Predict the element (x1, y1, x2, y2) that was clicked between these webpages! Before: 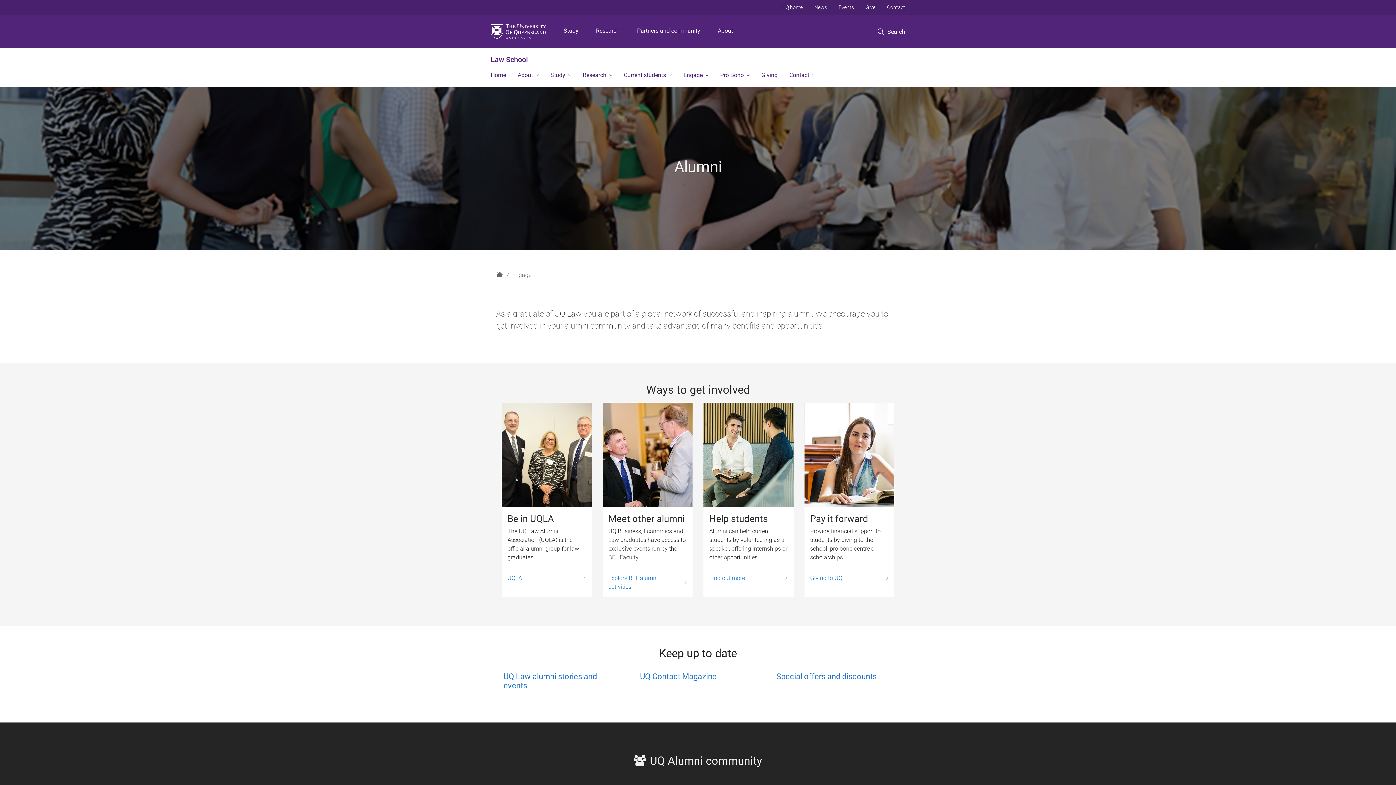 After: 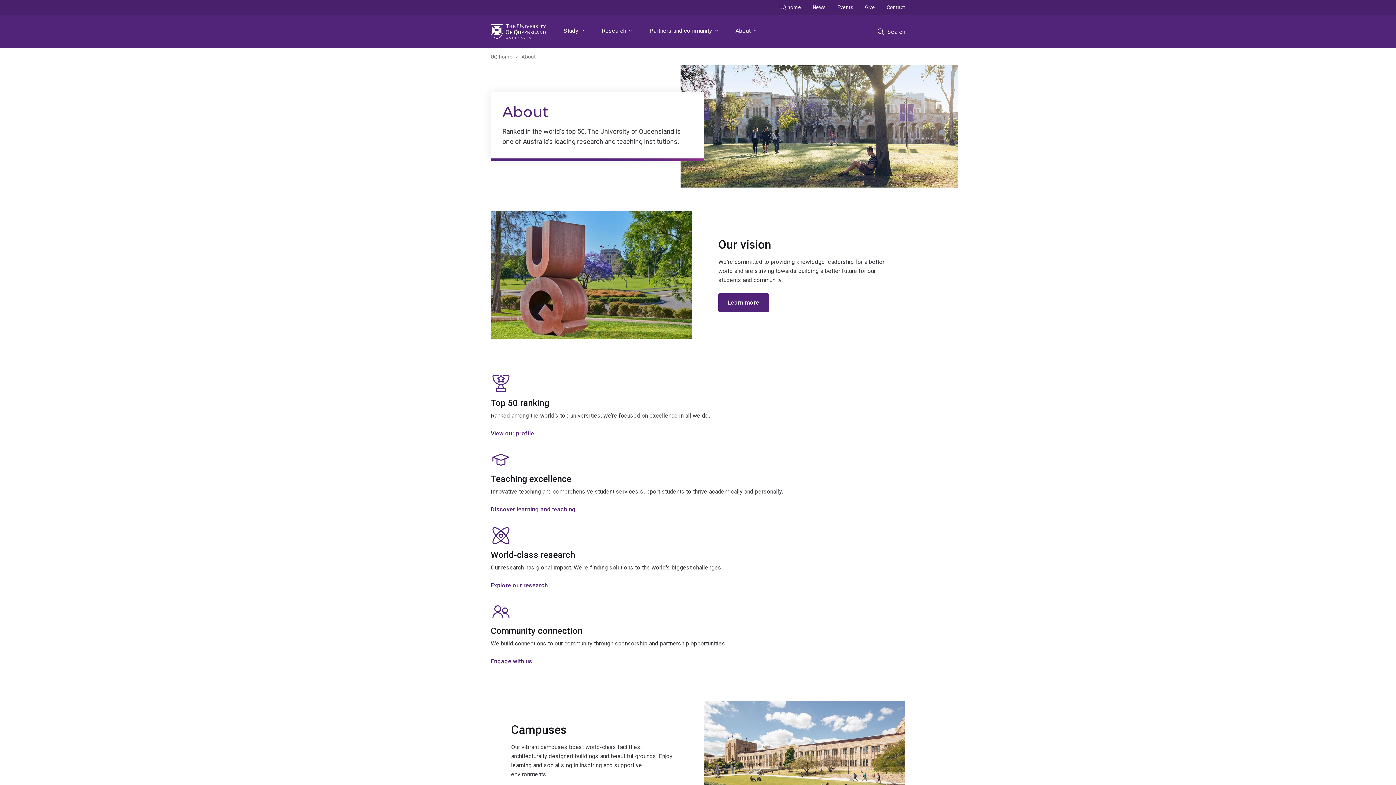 Action: label: About bbox: (715, 14, 736, 48)